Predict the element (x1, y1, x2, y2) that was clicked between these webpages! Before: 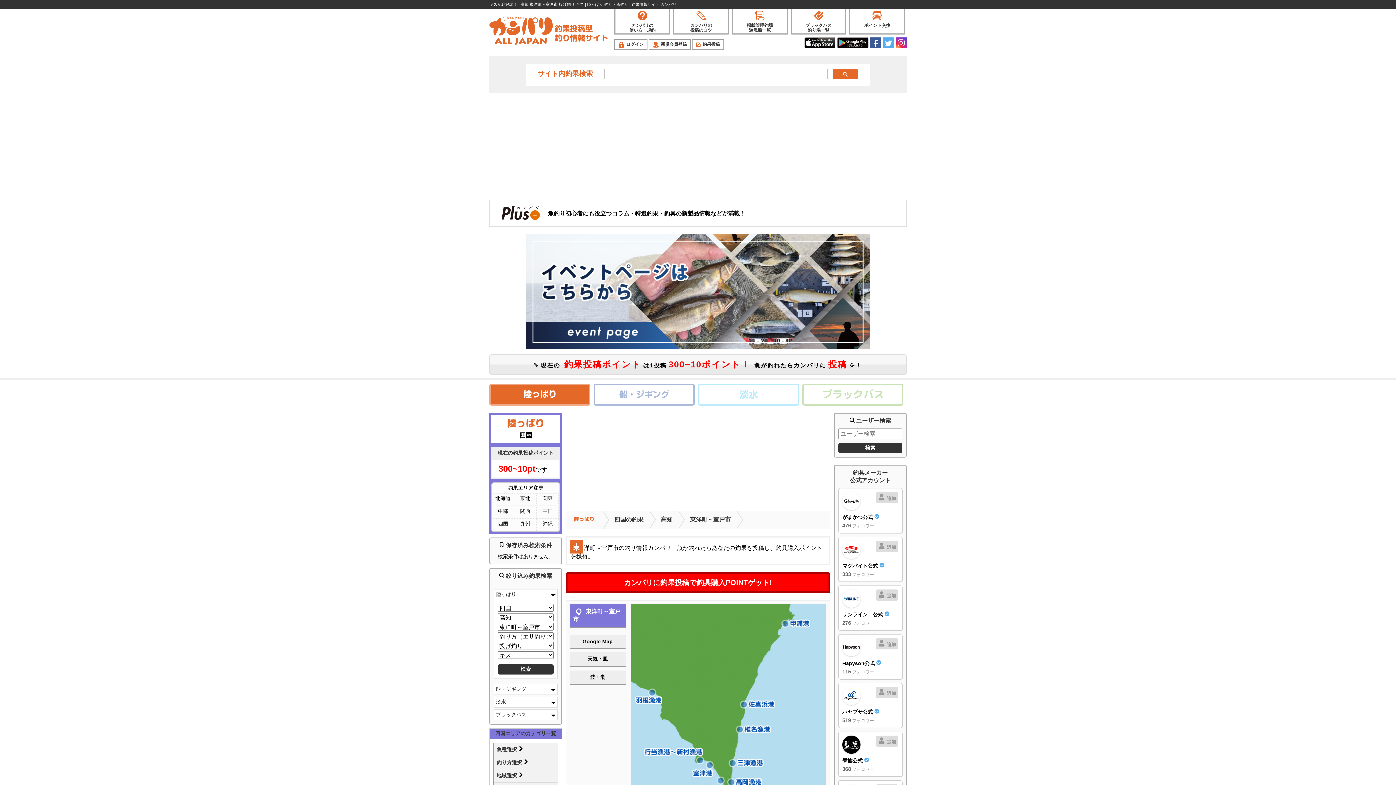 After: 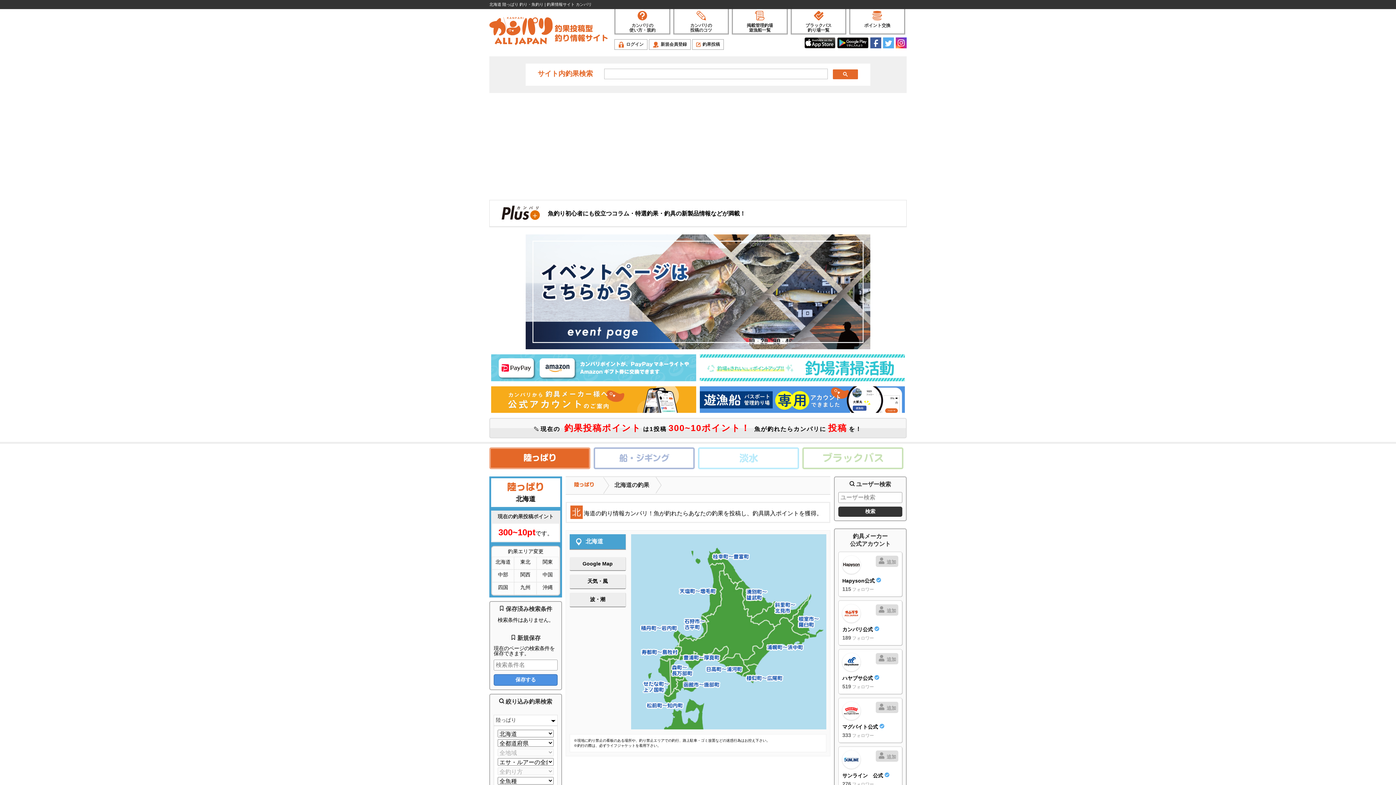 Action: label: 北海道 bbox: (492, 495, 513, 504)